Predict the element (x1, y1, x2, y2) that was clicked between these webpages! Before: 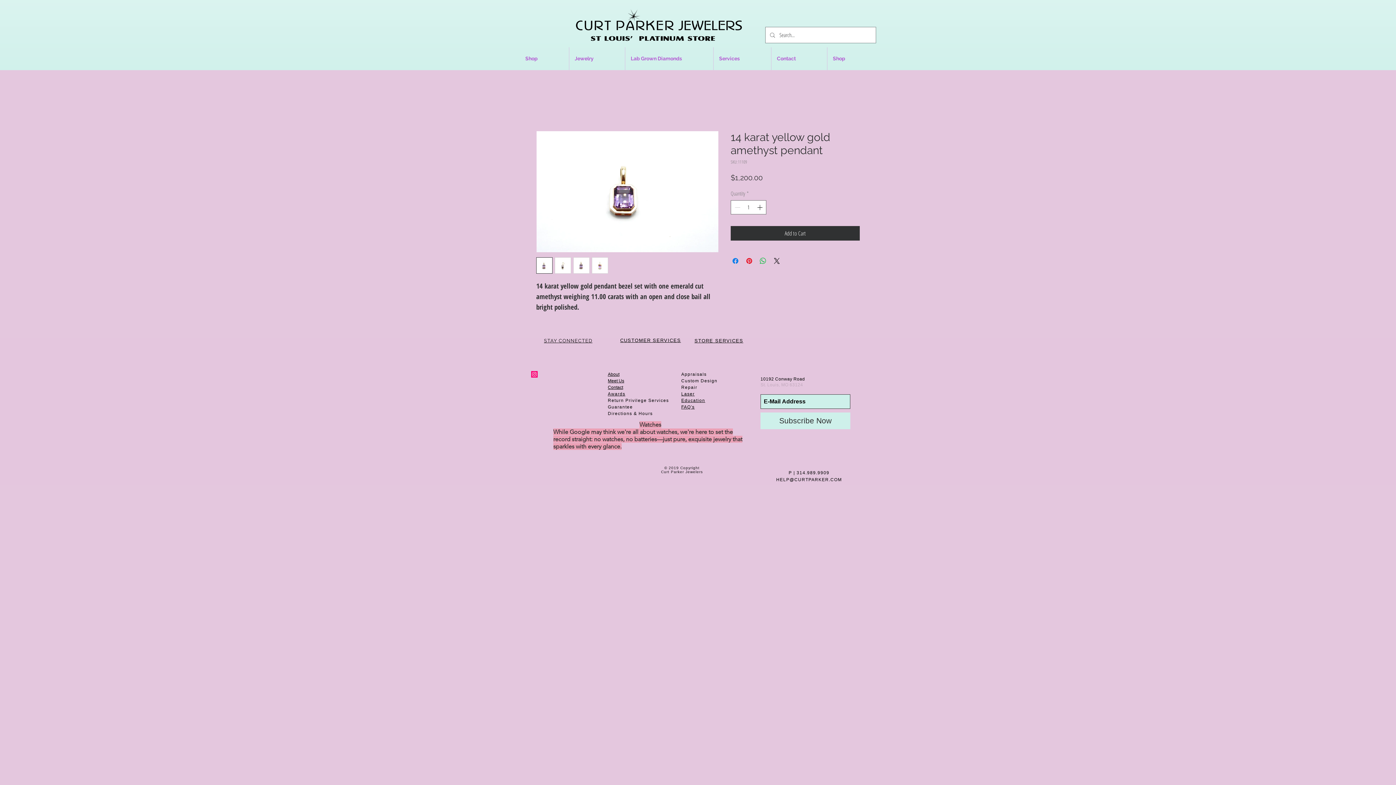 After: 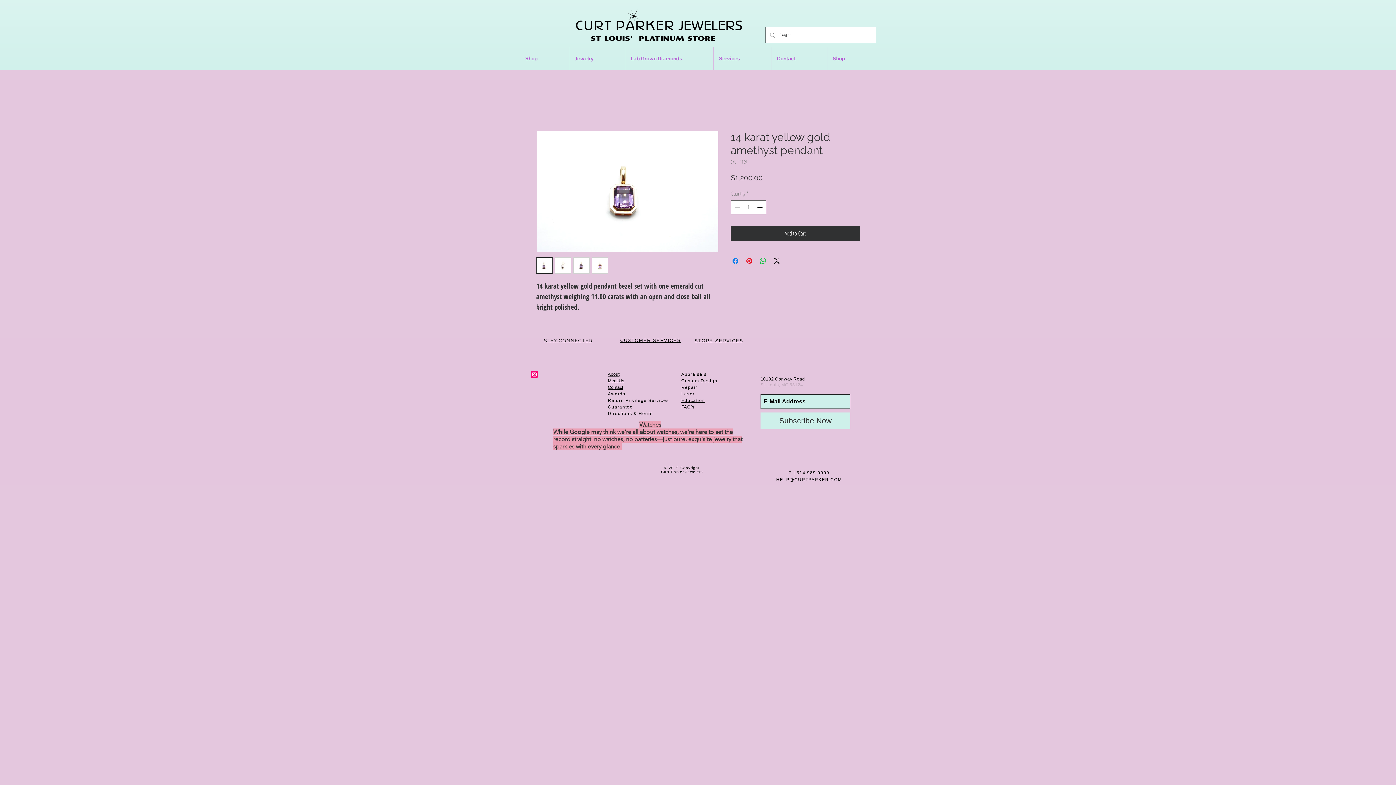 Action: bbox: (536, 257, 552, 273)